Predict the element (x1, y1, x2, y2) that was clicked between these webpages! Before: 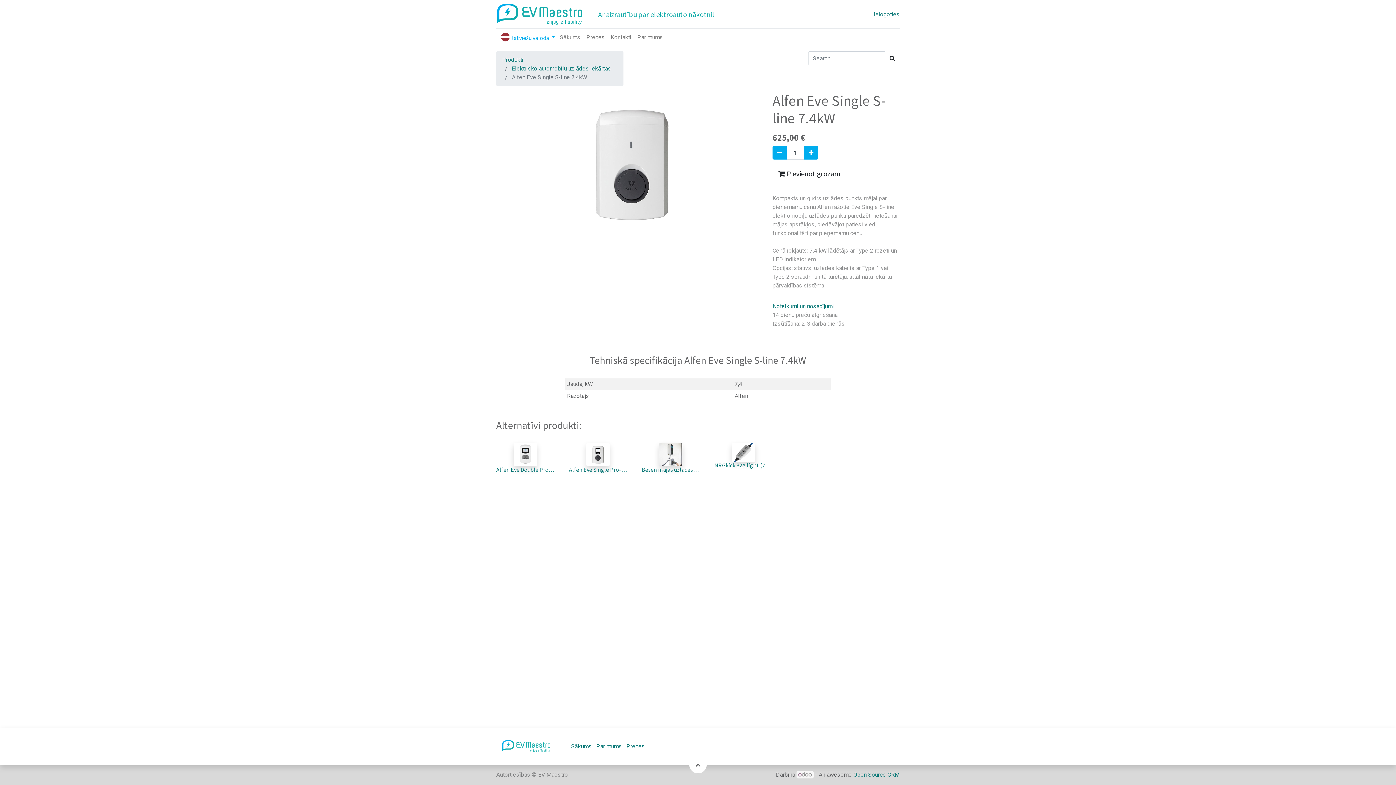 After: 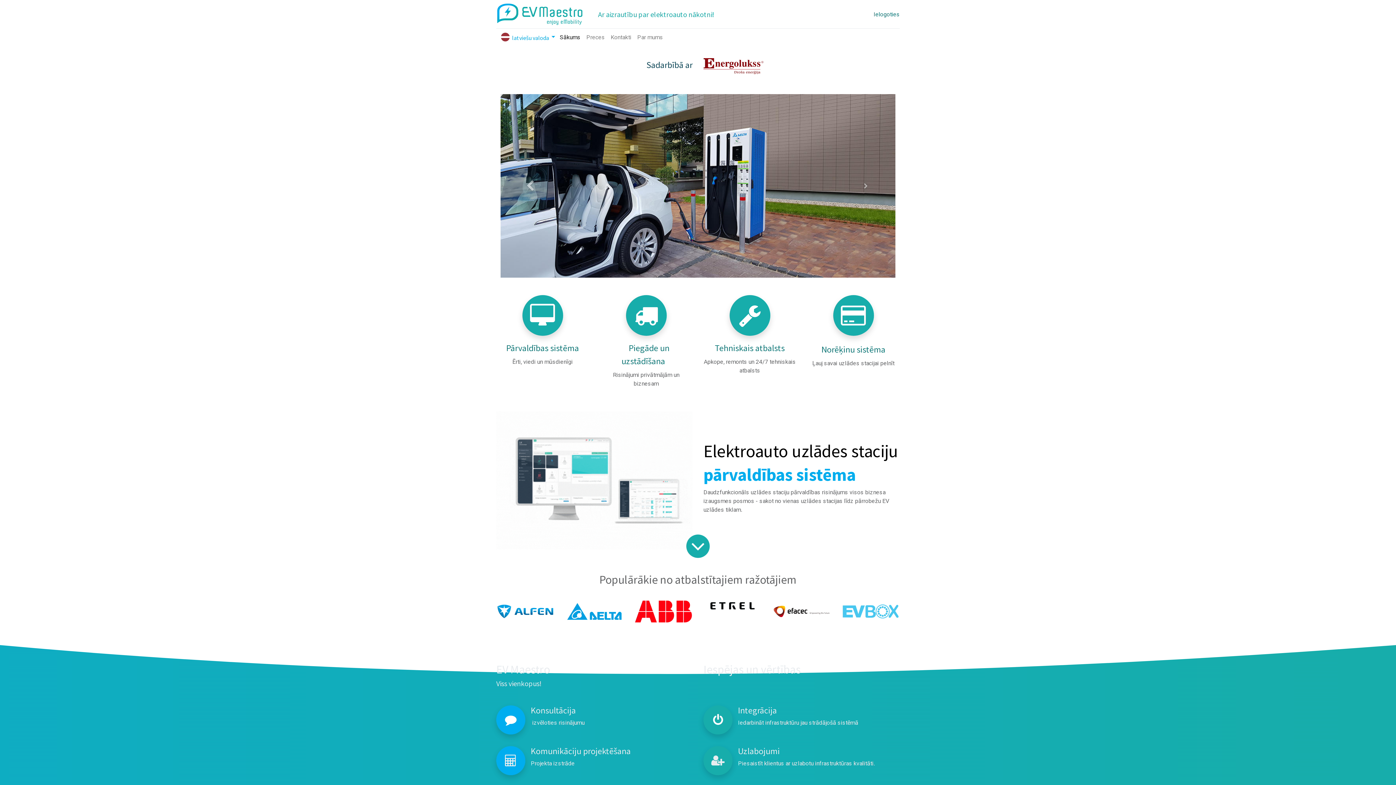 Action: label: Sākums bbox: (557, 30, 583, 44)